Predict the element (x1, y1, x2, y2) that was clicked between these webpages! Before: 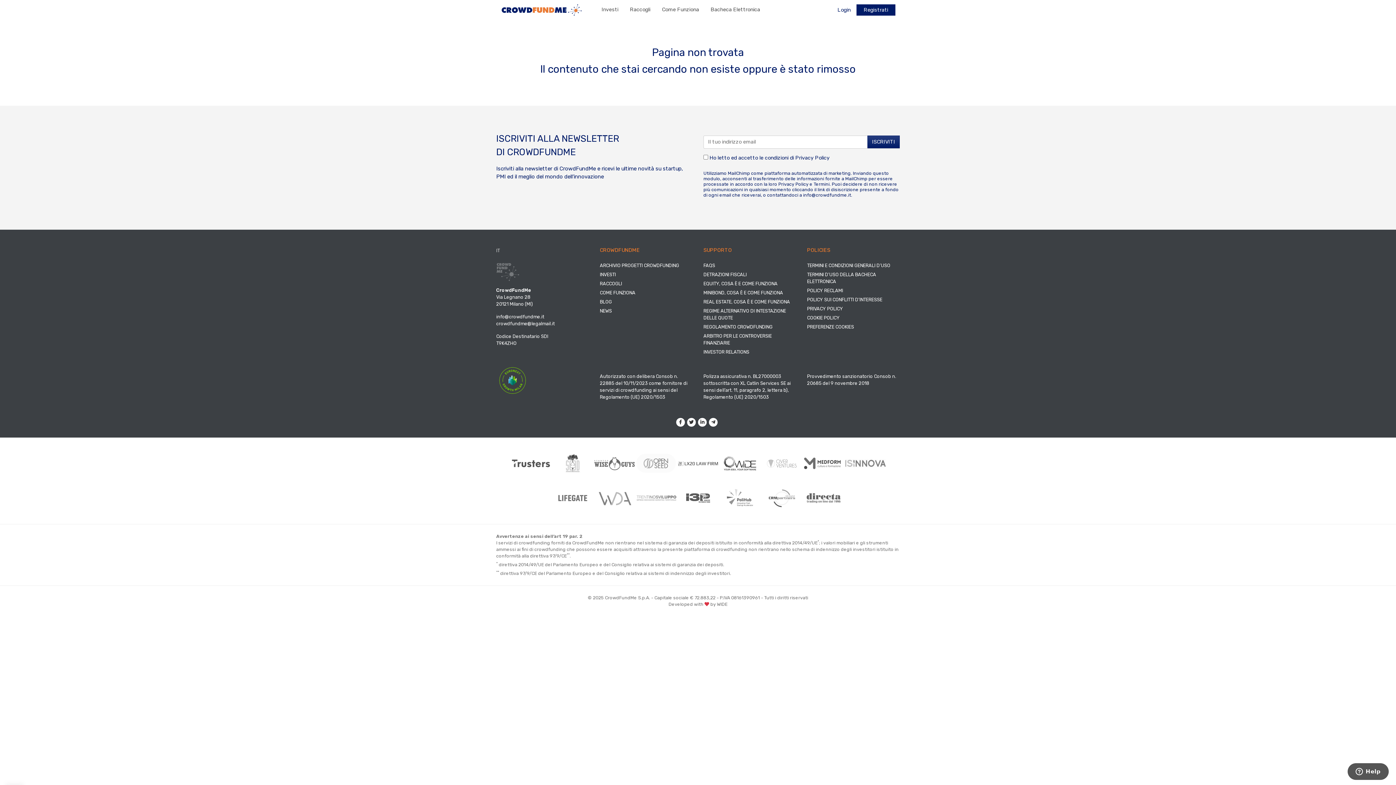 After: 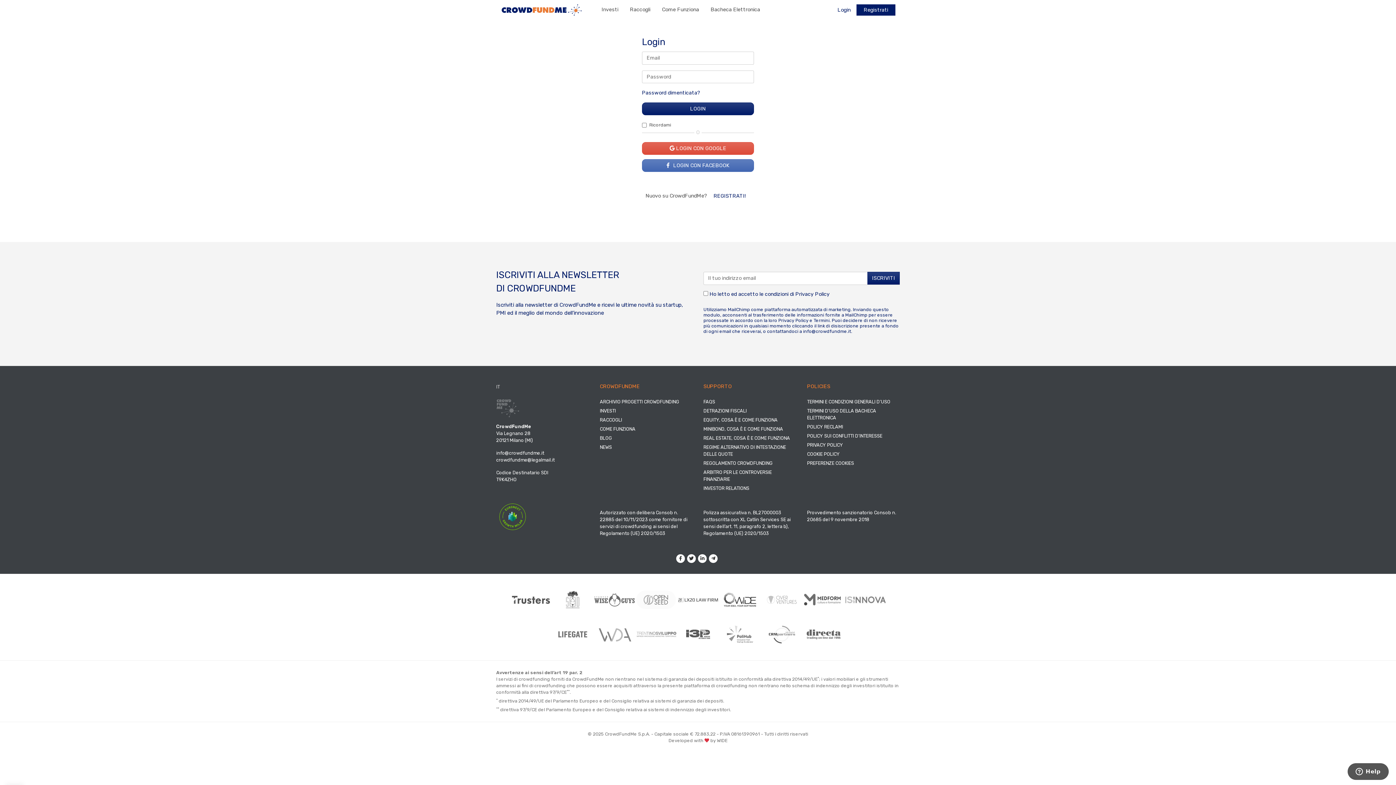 Action: label: Login bbox: (837, 6, 850, 13)